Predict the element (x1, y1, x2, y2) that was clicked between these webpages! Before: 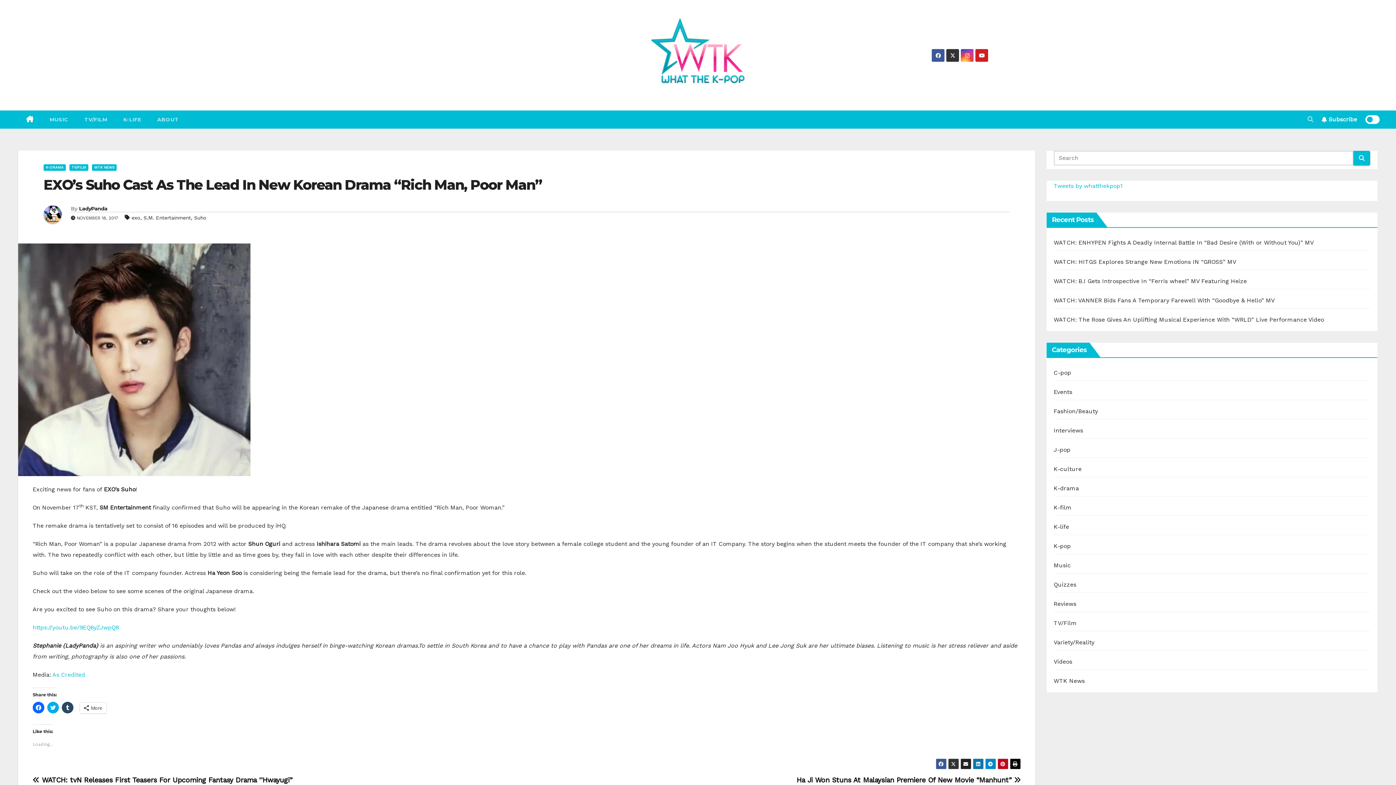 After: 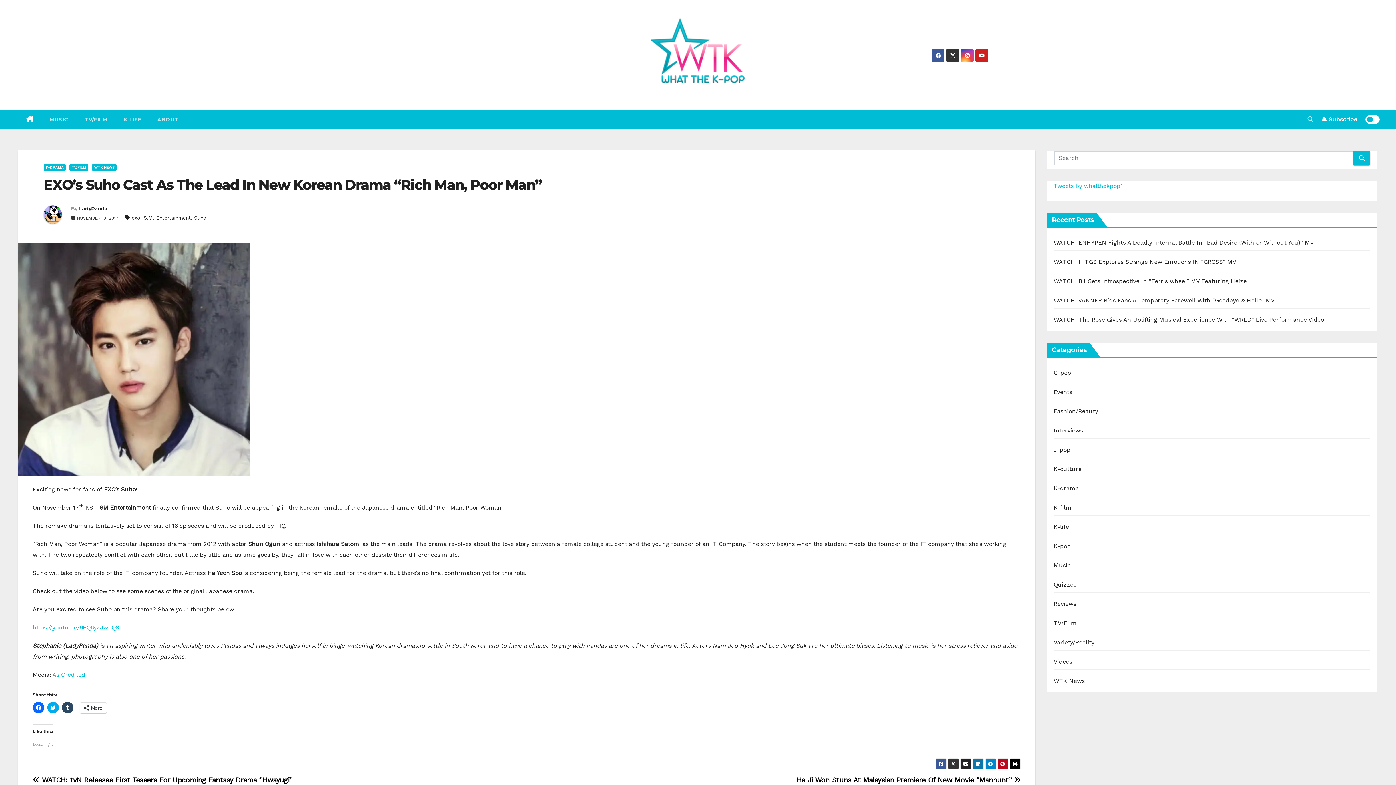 Action: bbox: (960, 759, 971, 769)